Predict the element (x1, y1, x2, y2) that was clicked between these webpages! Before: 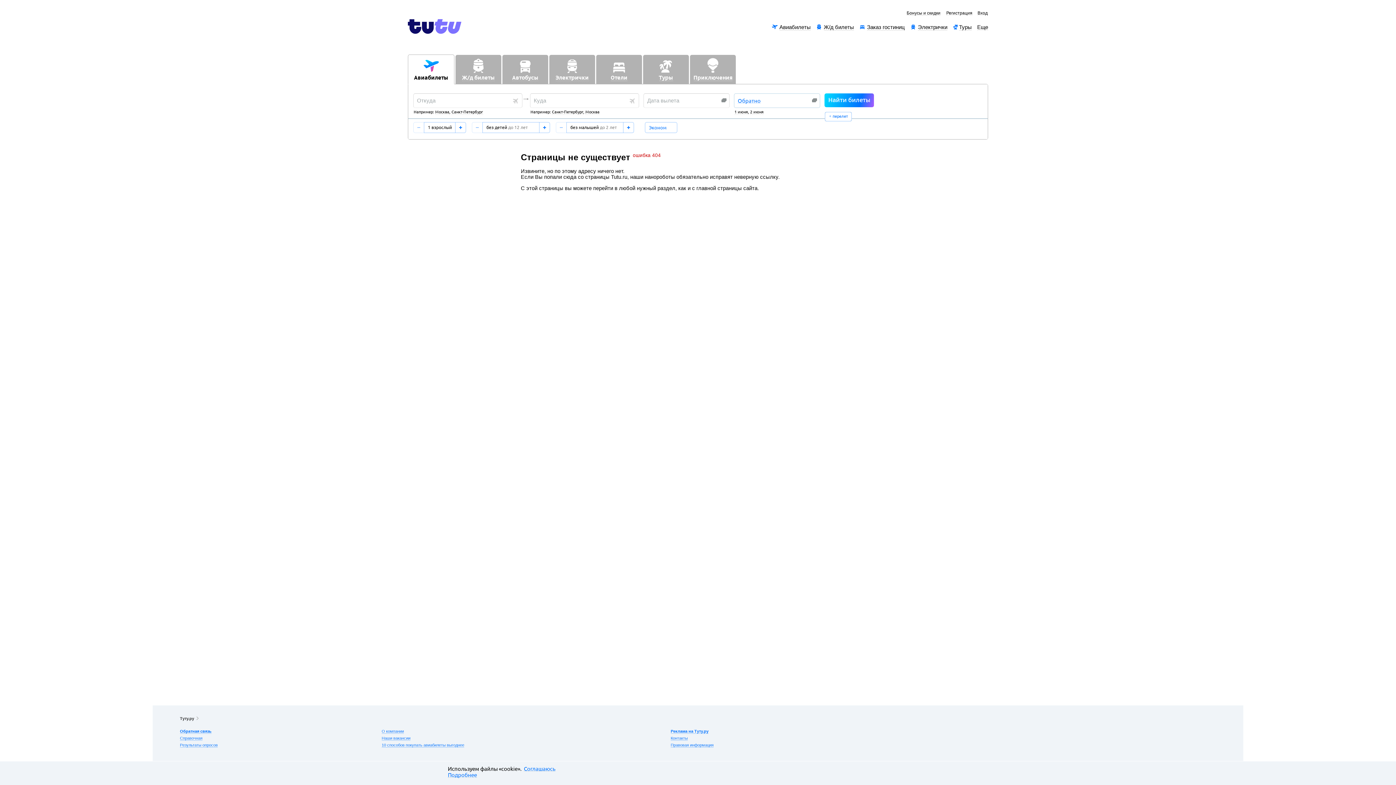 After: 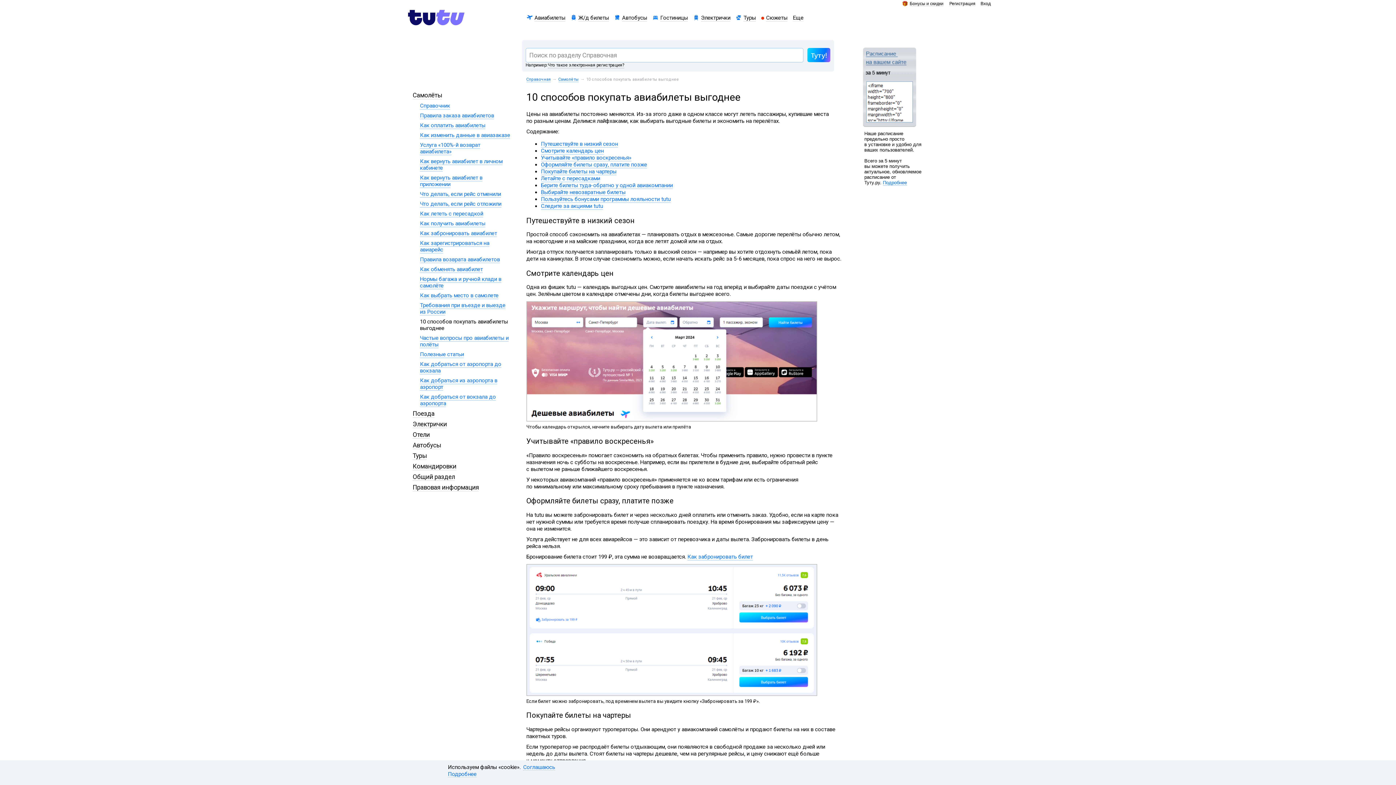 Action: bbox: (381, 743, 464, 748) label: 10 способов покупать авиабилеты выгоднее